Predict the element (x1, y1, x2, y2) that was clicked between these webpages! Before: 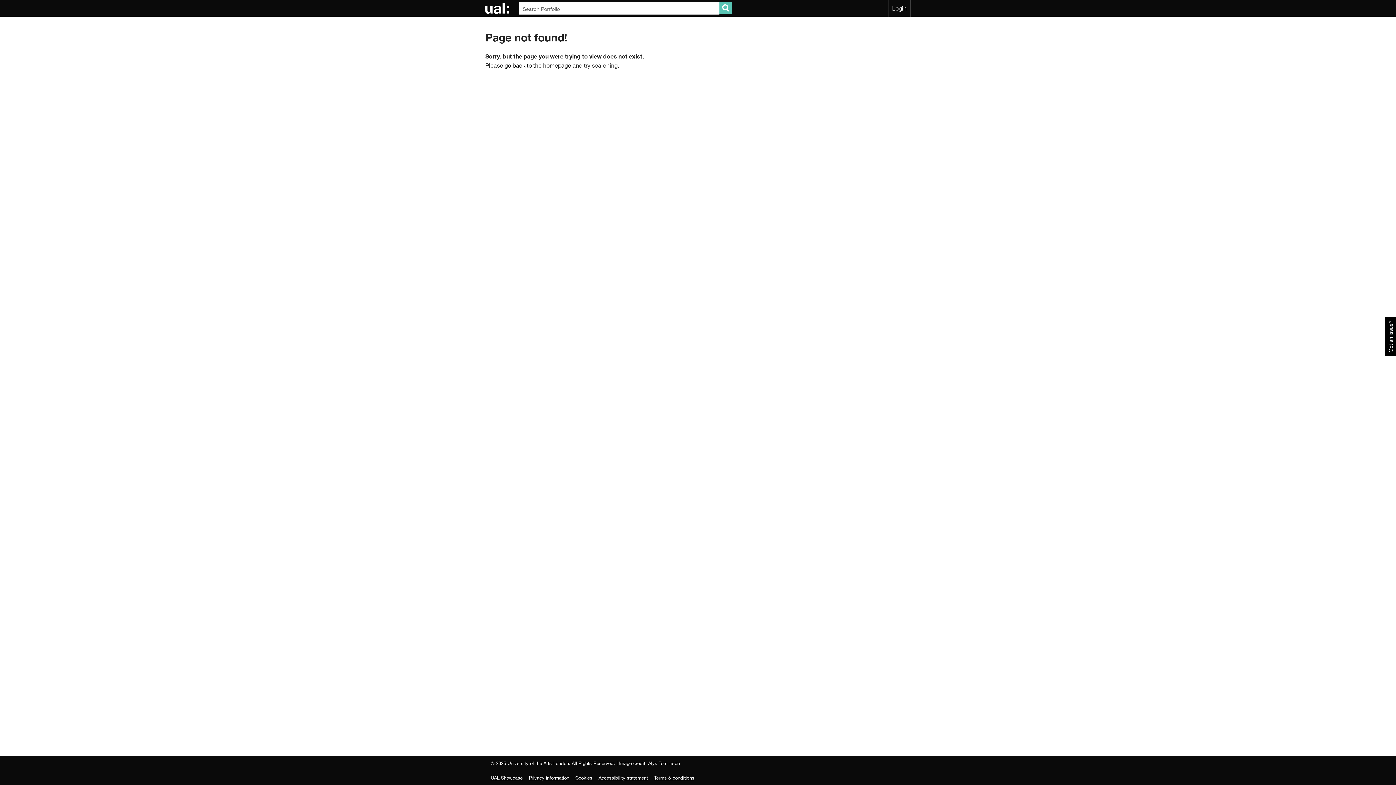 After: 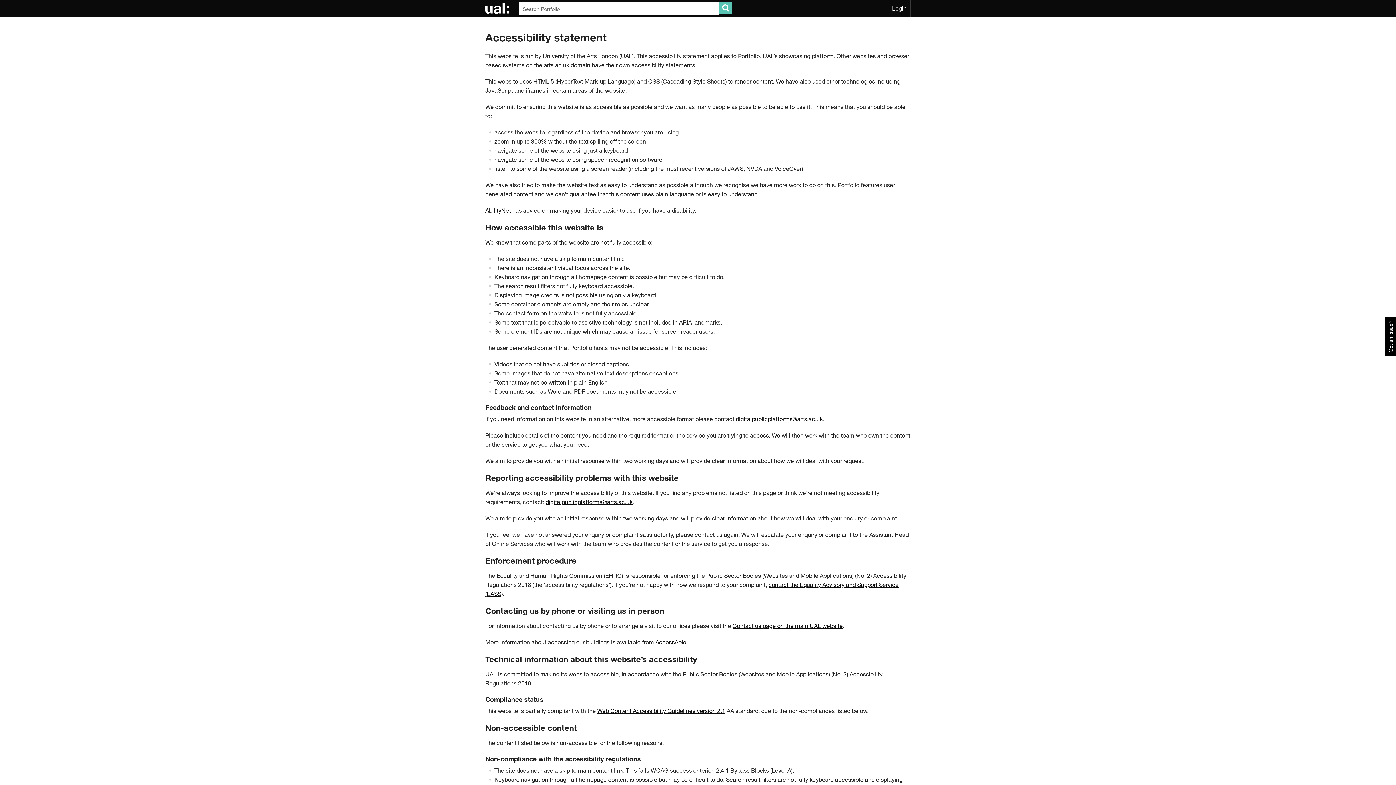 Action: label: Accessibility statement bbox: (598, 775, 648, 781)